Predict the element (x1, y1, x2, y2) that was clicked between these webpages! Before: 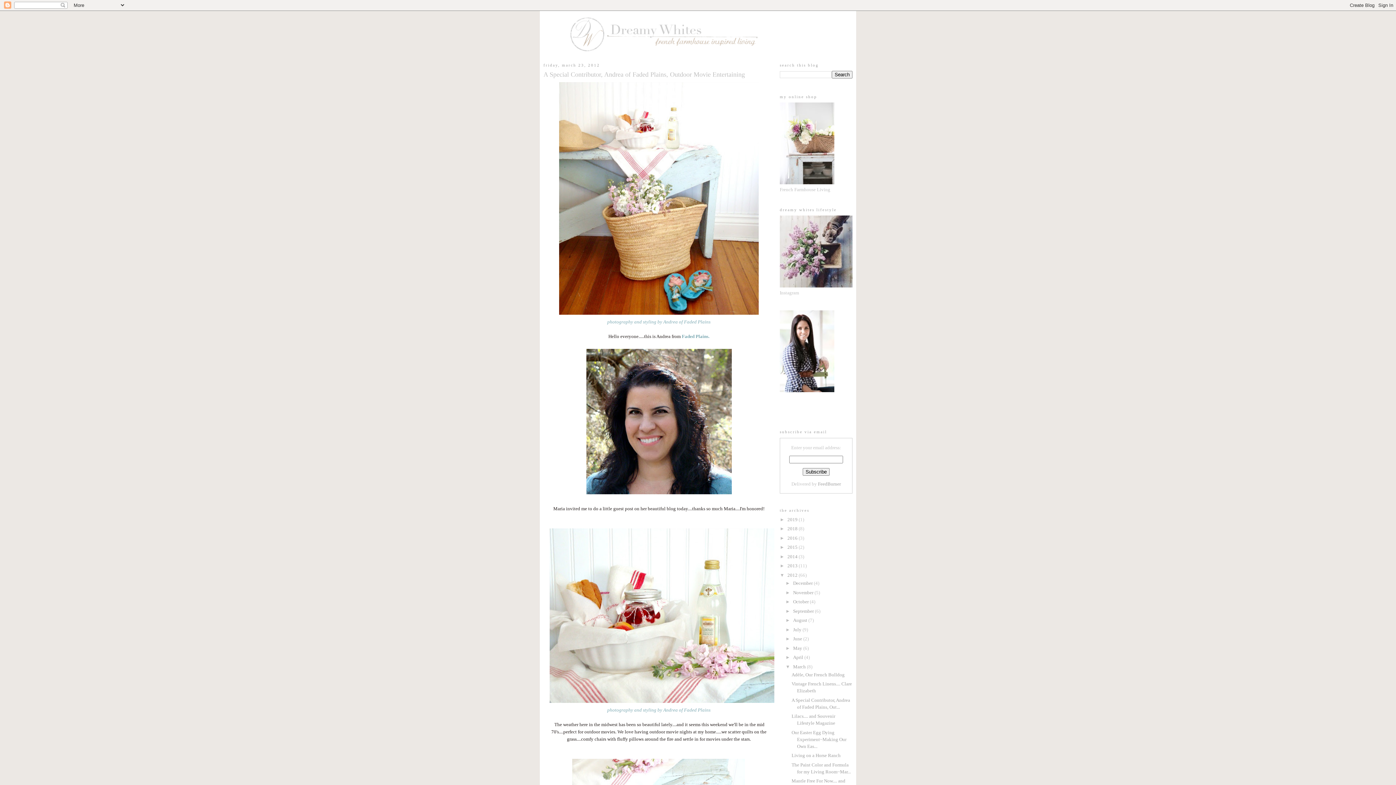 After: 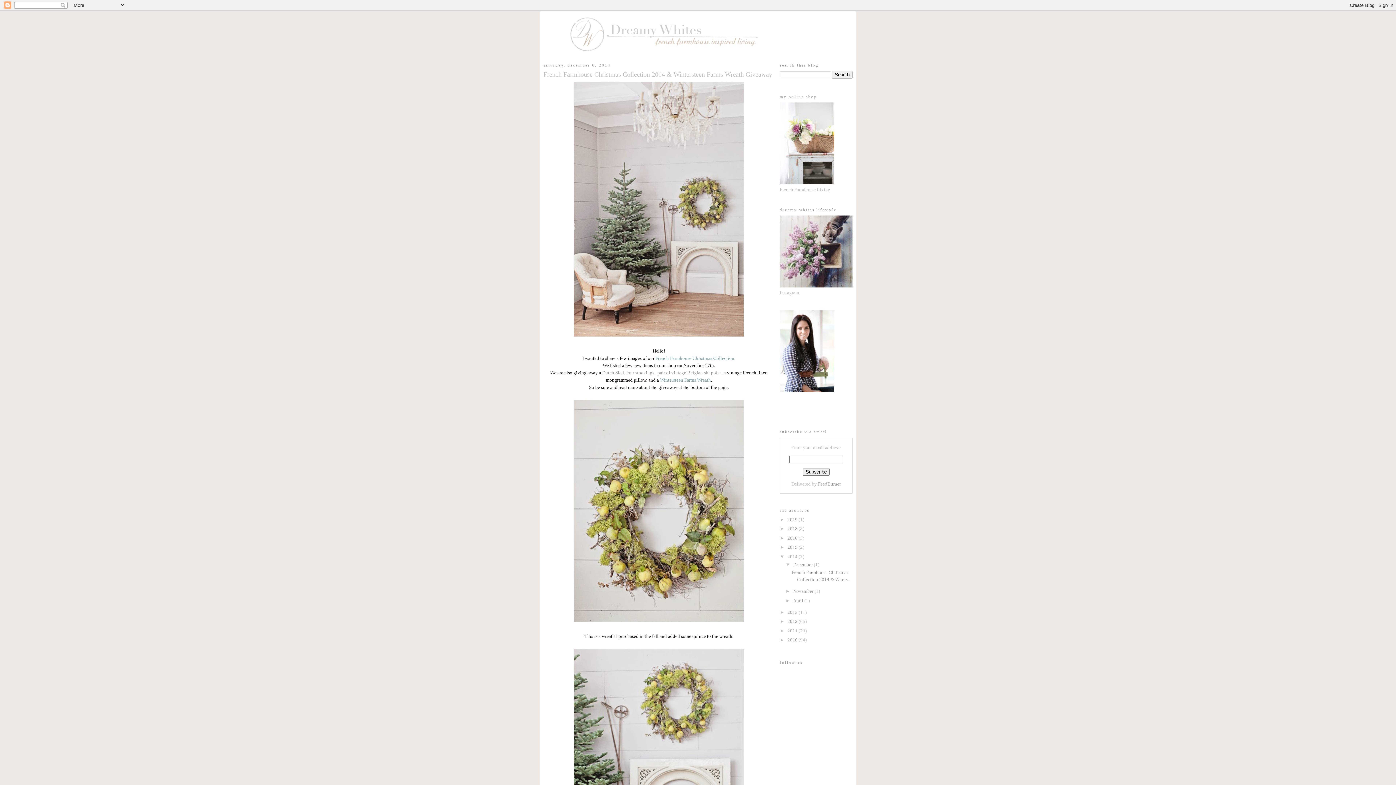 Action: bbox: (787, 554, 798, 559) label: 2014 